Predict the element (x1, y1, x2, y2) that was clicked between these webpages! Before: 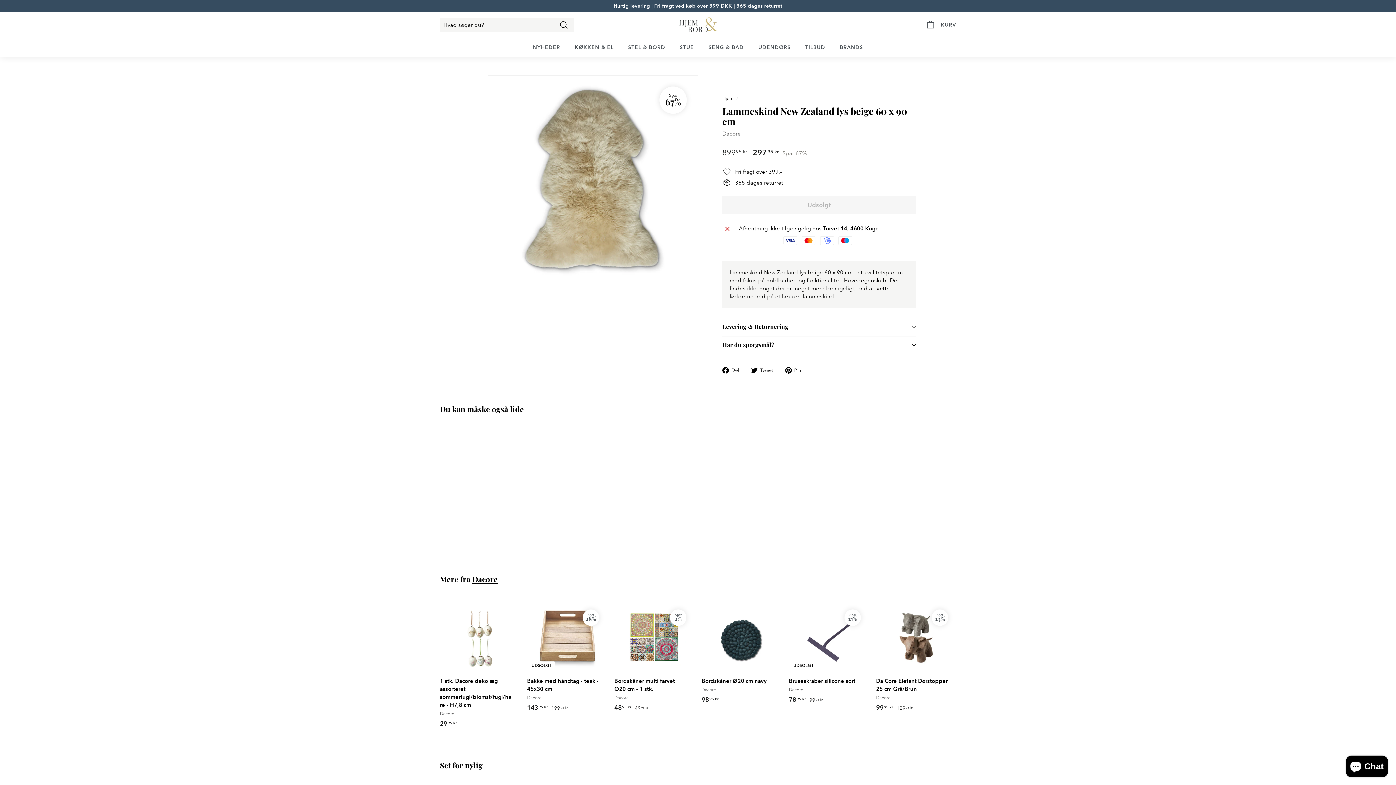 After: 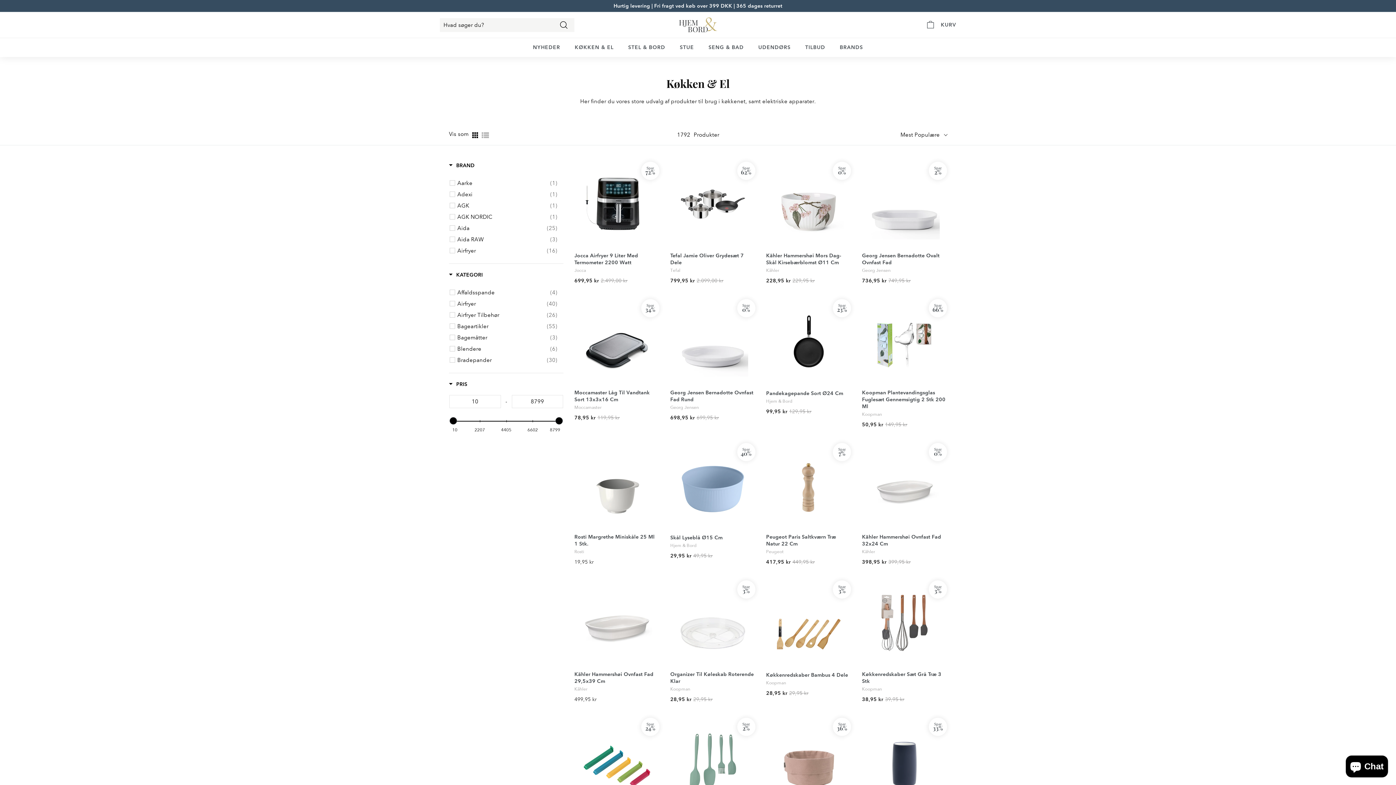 Action: bbox: (567, 37, 621, 57) label: KØKKEN & EL